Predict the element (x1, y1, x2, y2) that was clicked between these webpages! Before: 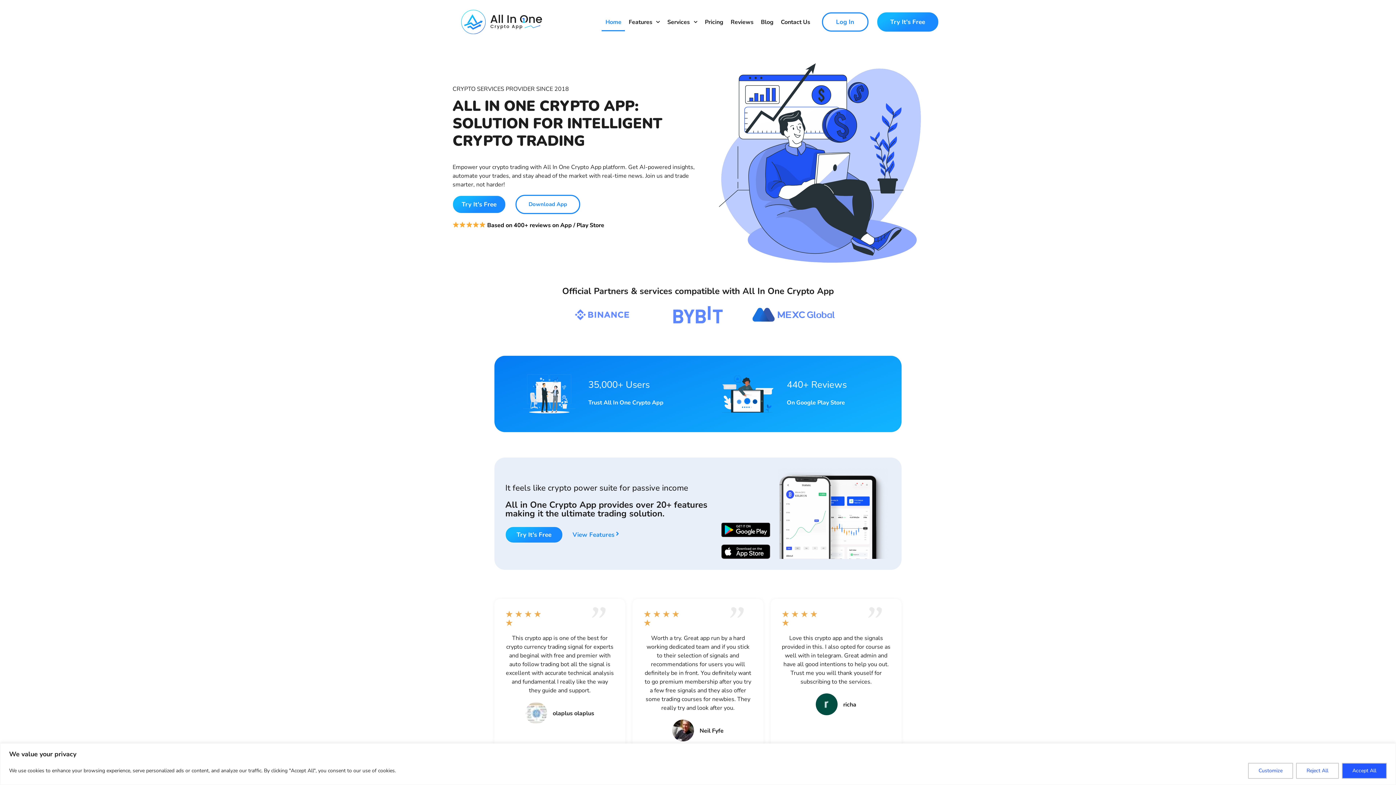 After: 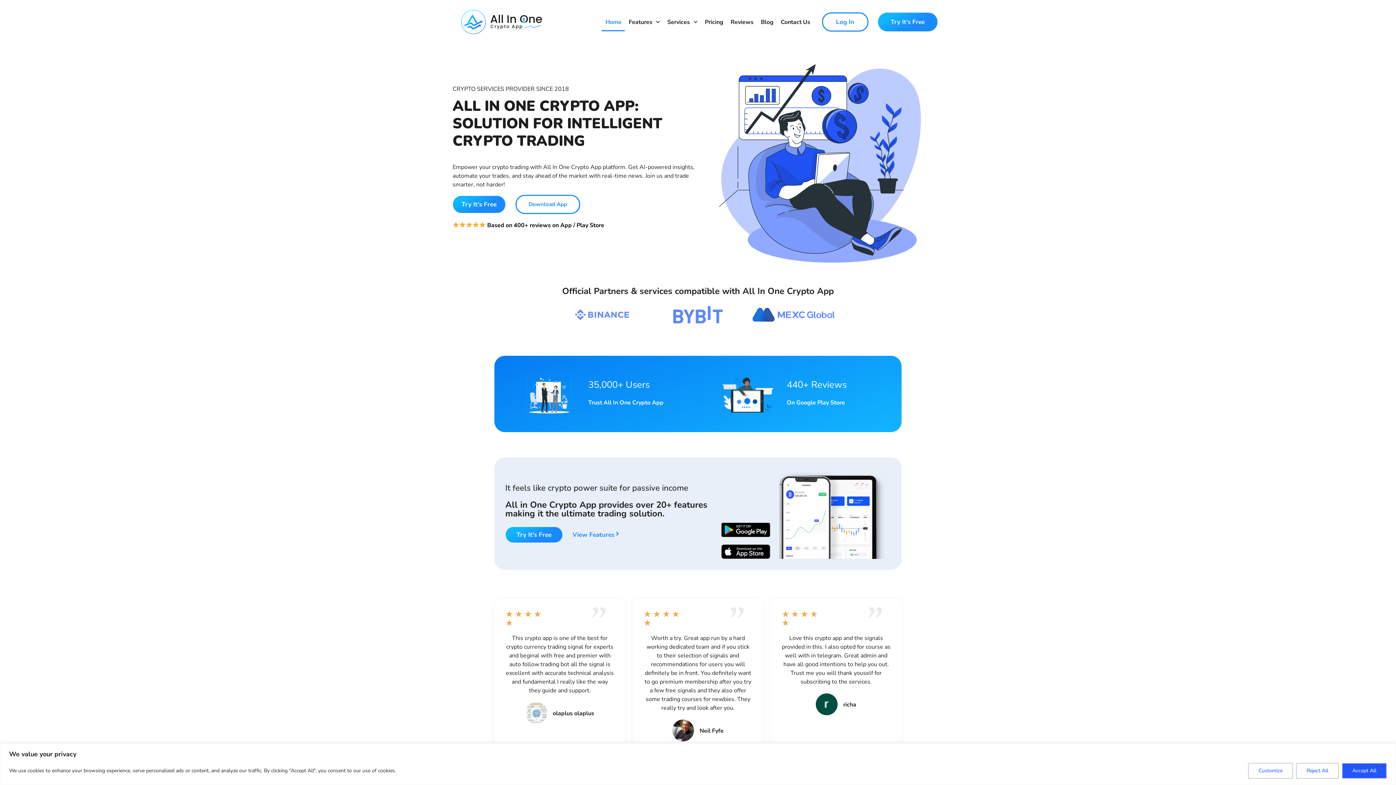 Action: bbox: (876, 12, 938, 32) label: Try It's Free